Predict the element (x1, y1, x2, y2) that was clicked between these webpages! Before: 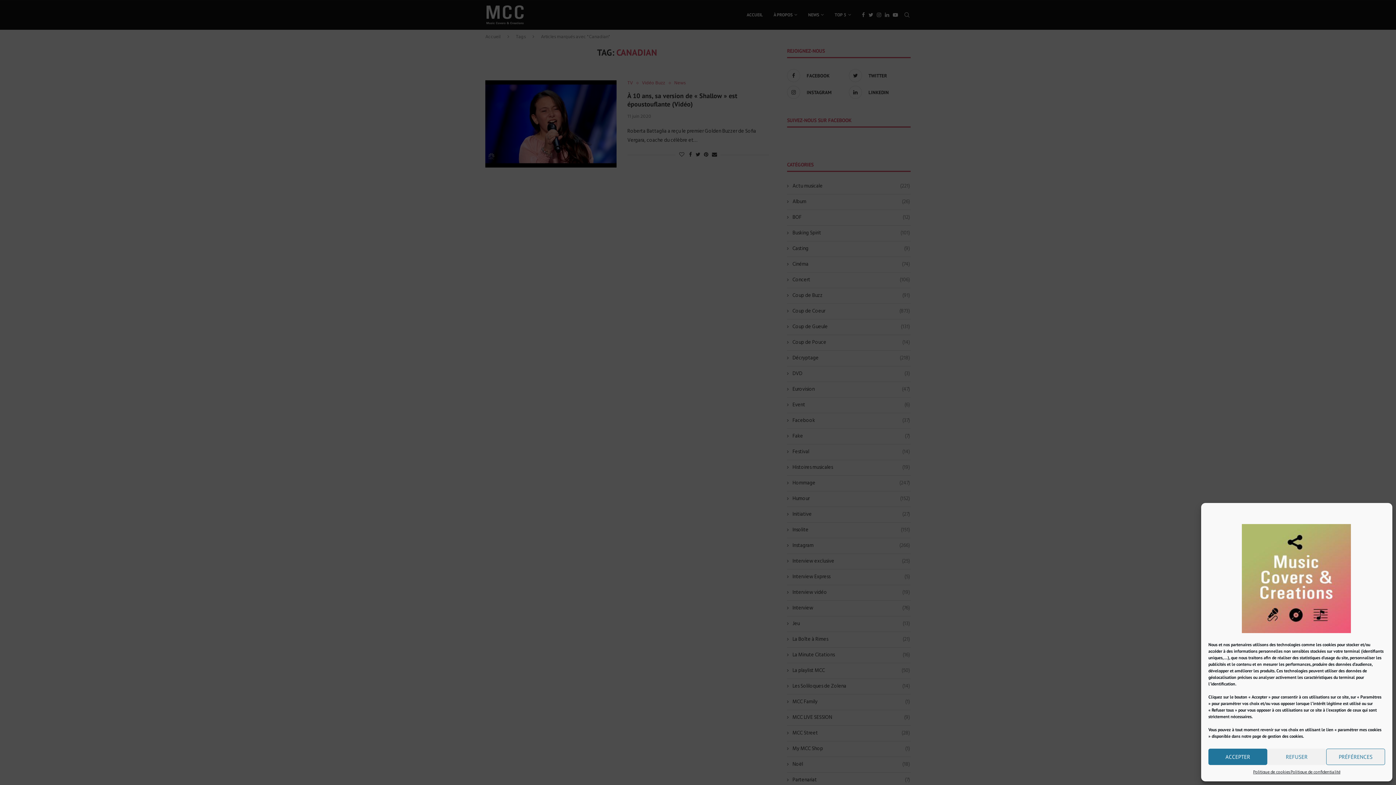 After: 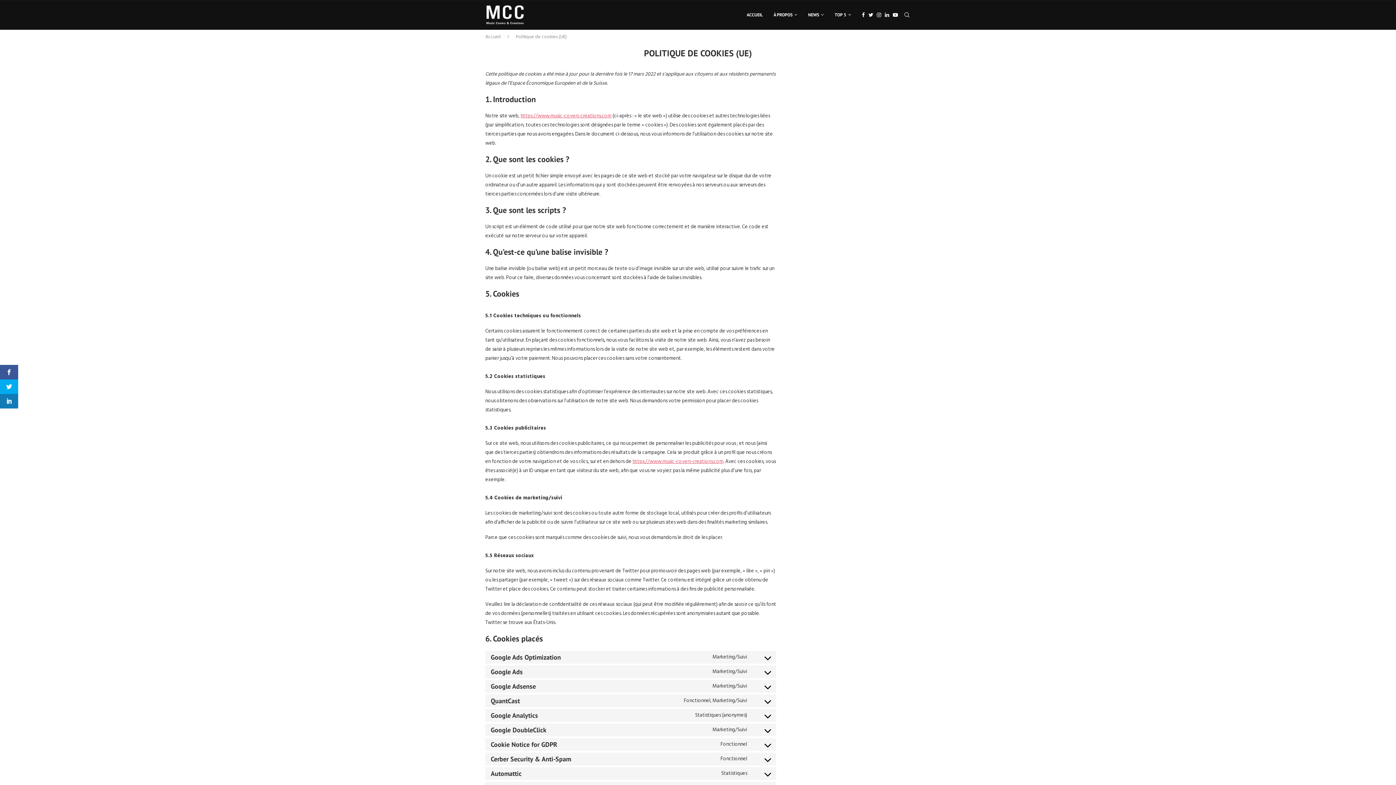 Action: label: Politique de cookies bbox: (1253, 769, 1290, 776)